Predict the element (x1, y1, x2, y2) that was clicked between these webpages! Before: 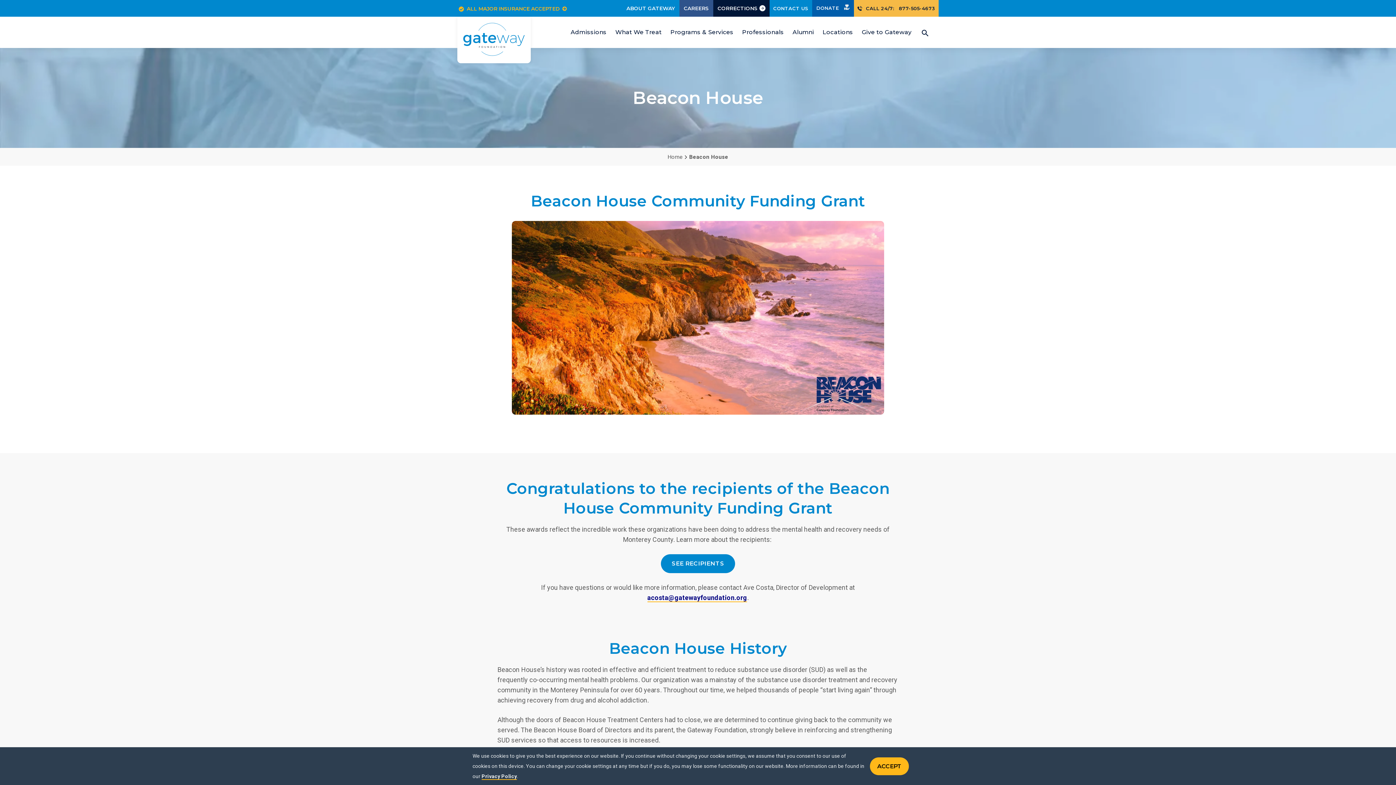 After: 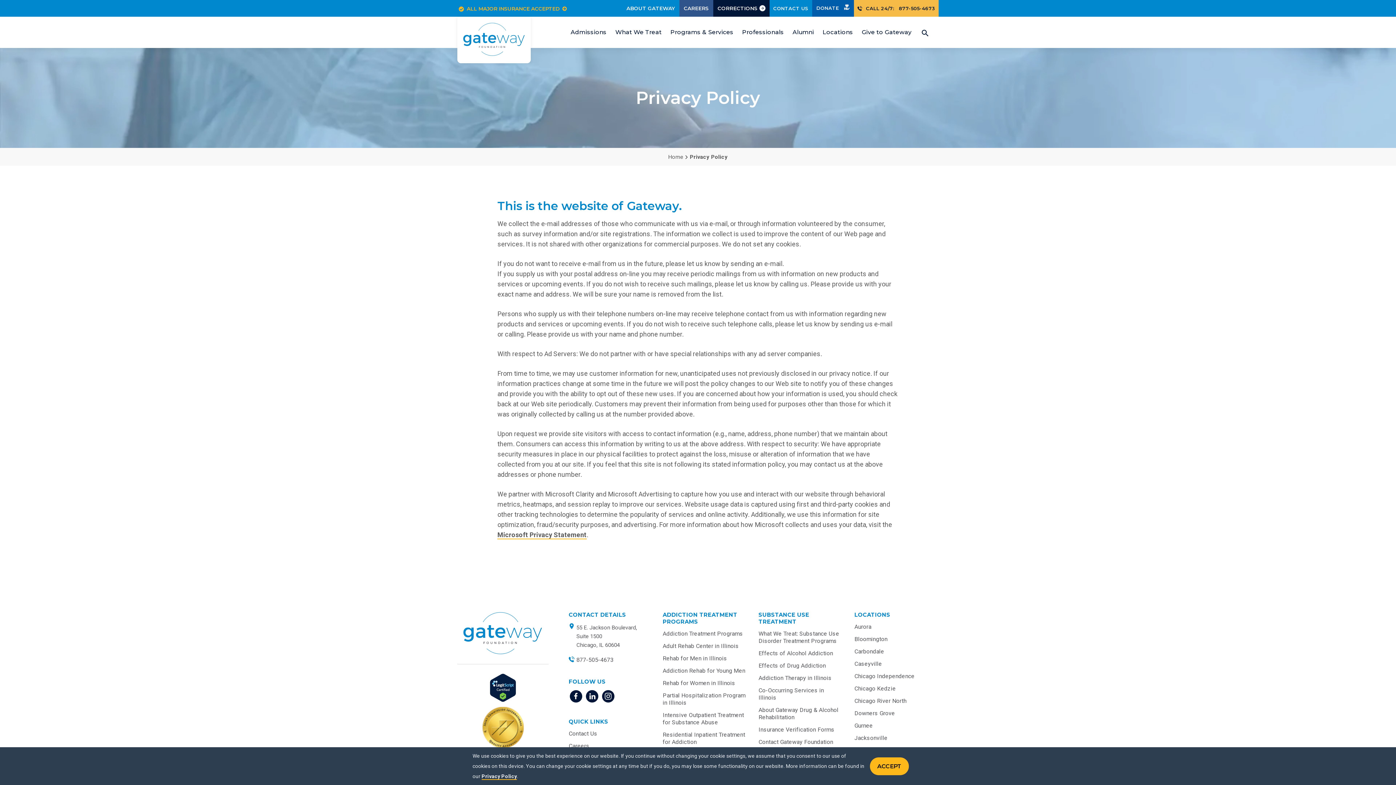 Action: bbox: (481, 773, 517, 780) label: Privacy Policy